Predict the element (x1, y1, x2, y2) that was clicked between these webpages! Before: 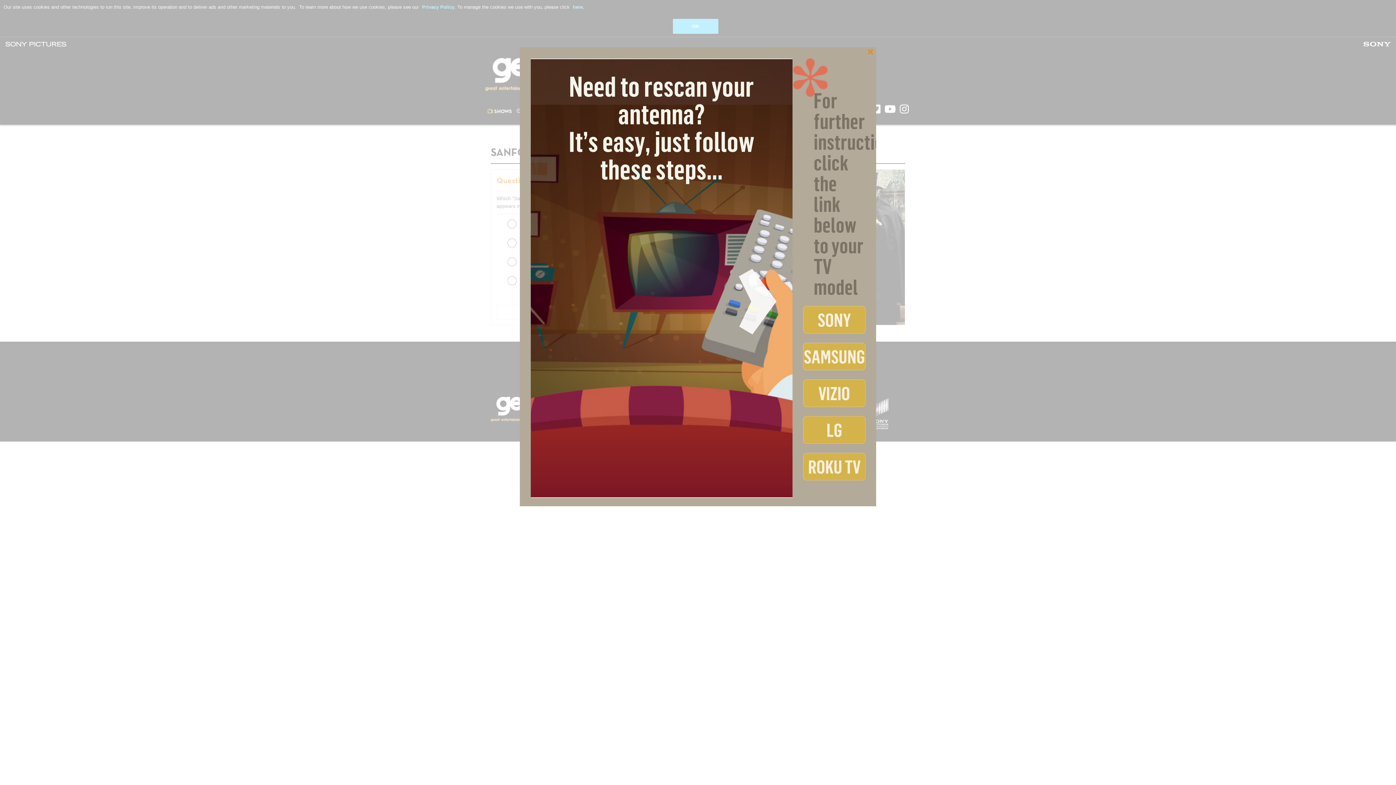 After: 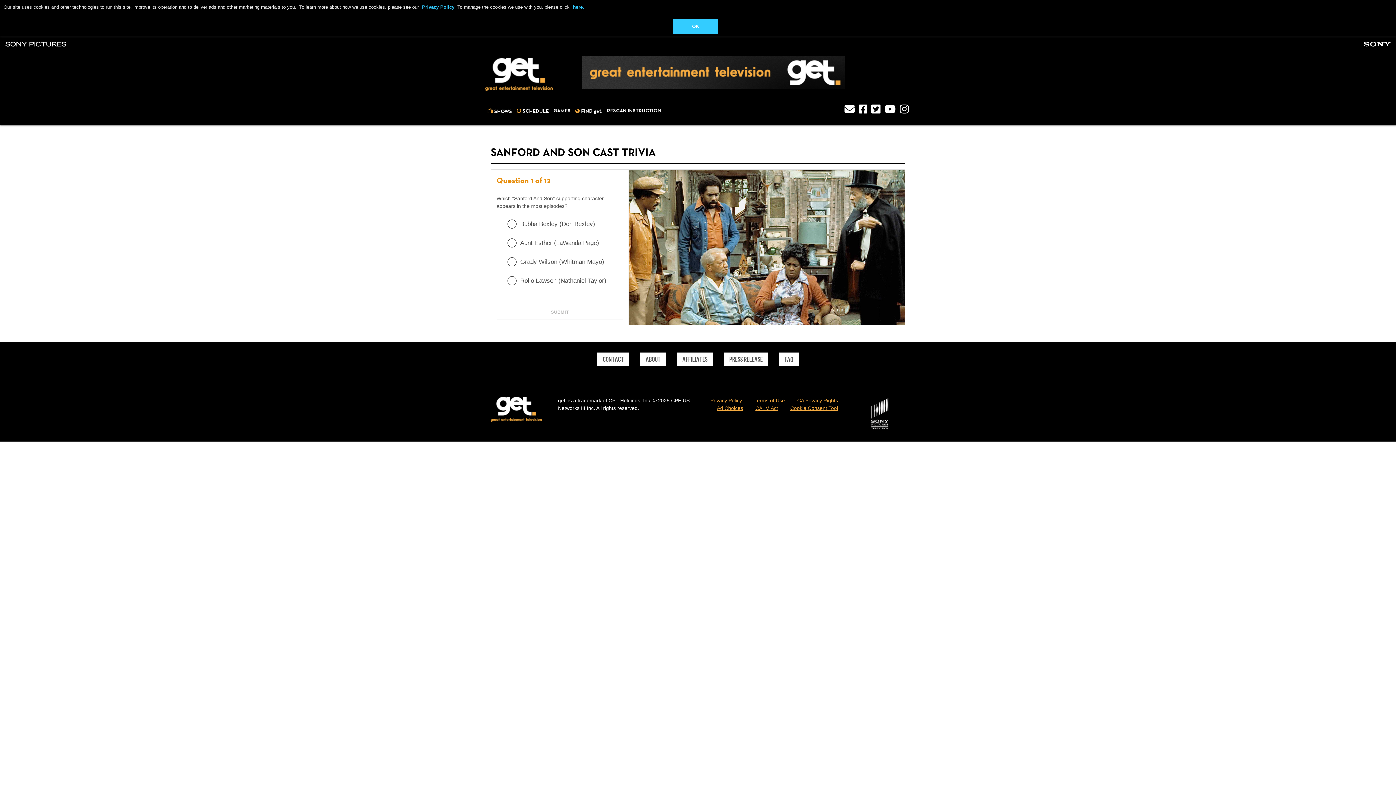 Action: label: close bbox: (528, 47, 867, 58)